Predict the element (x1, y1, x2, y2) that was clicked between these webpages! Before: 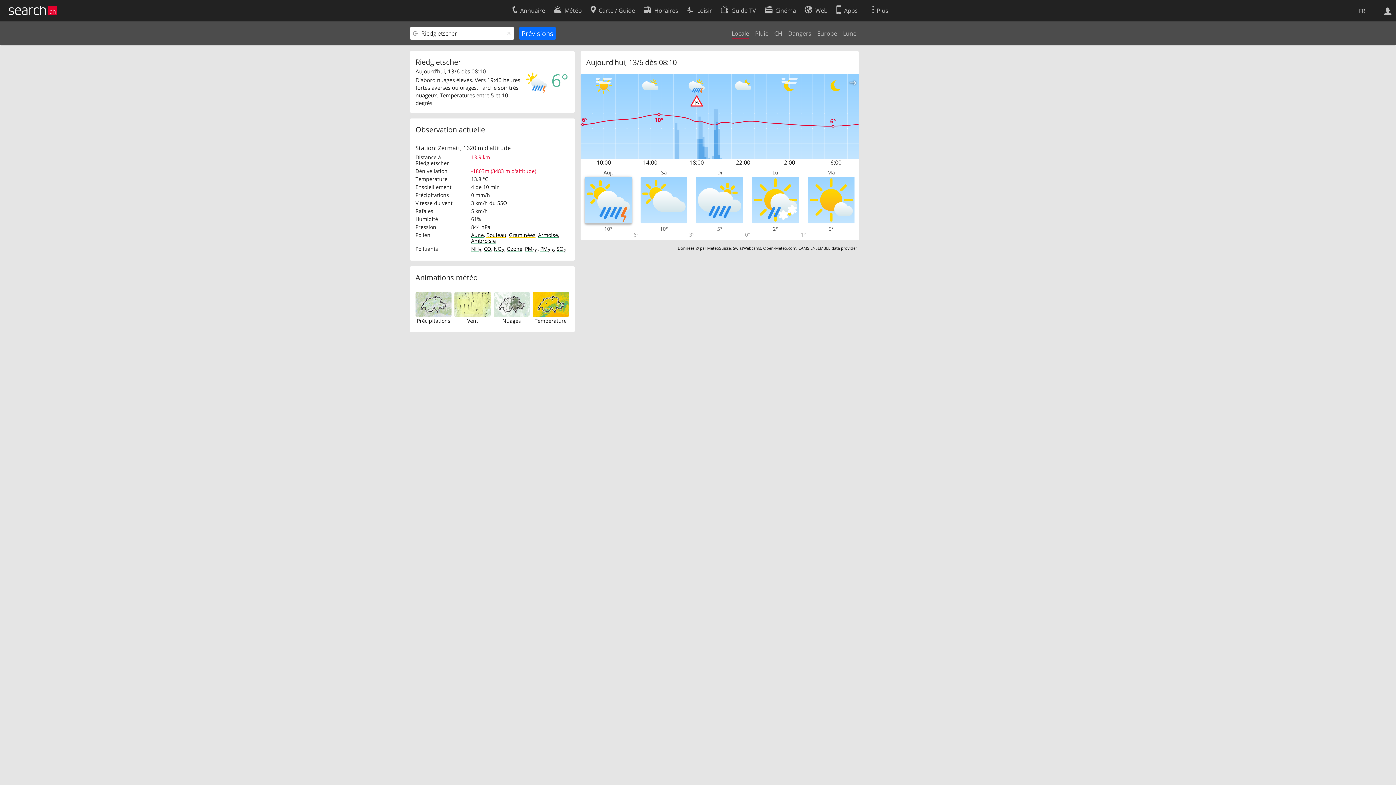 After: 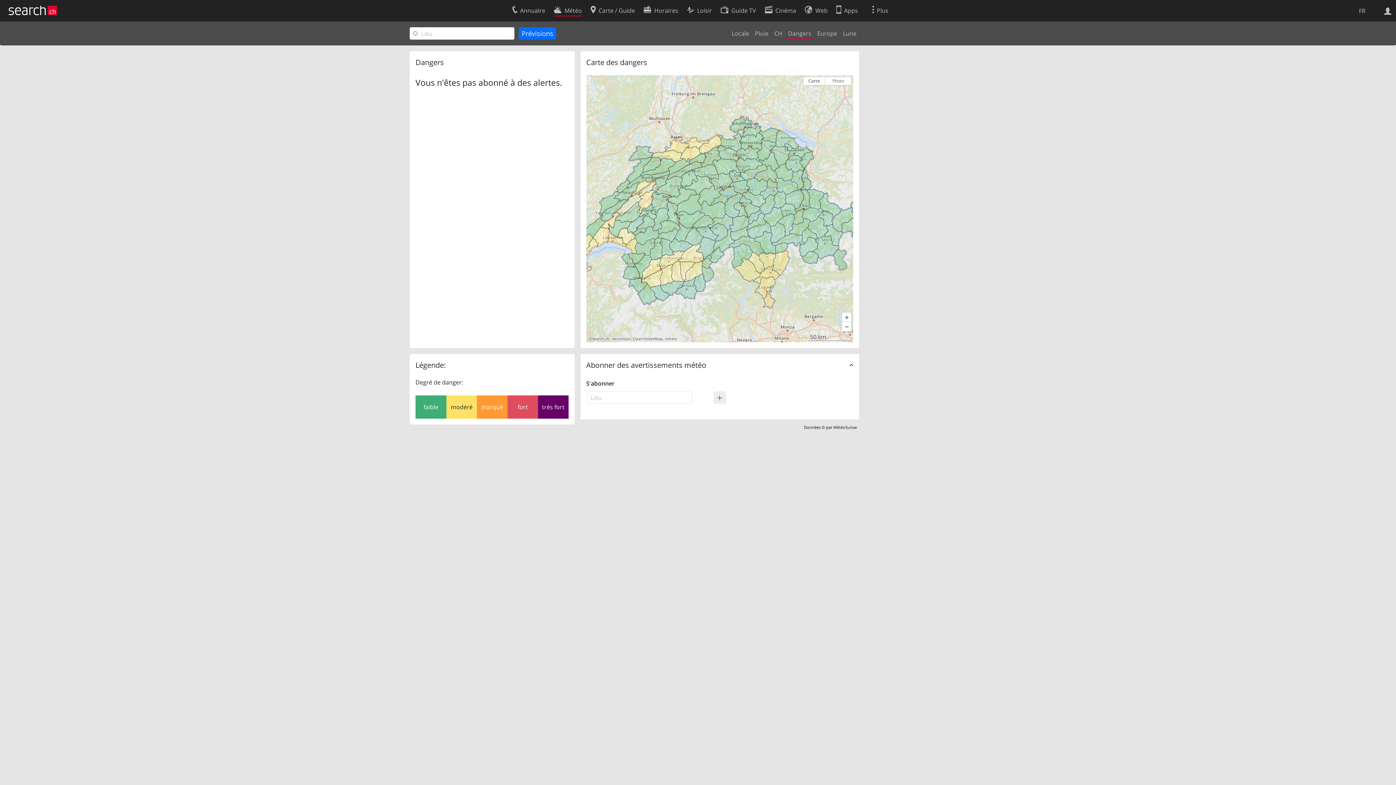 Action: label: Dangers bbox: (788, 29, 811, 37)